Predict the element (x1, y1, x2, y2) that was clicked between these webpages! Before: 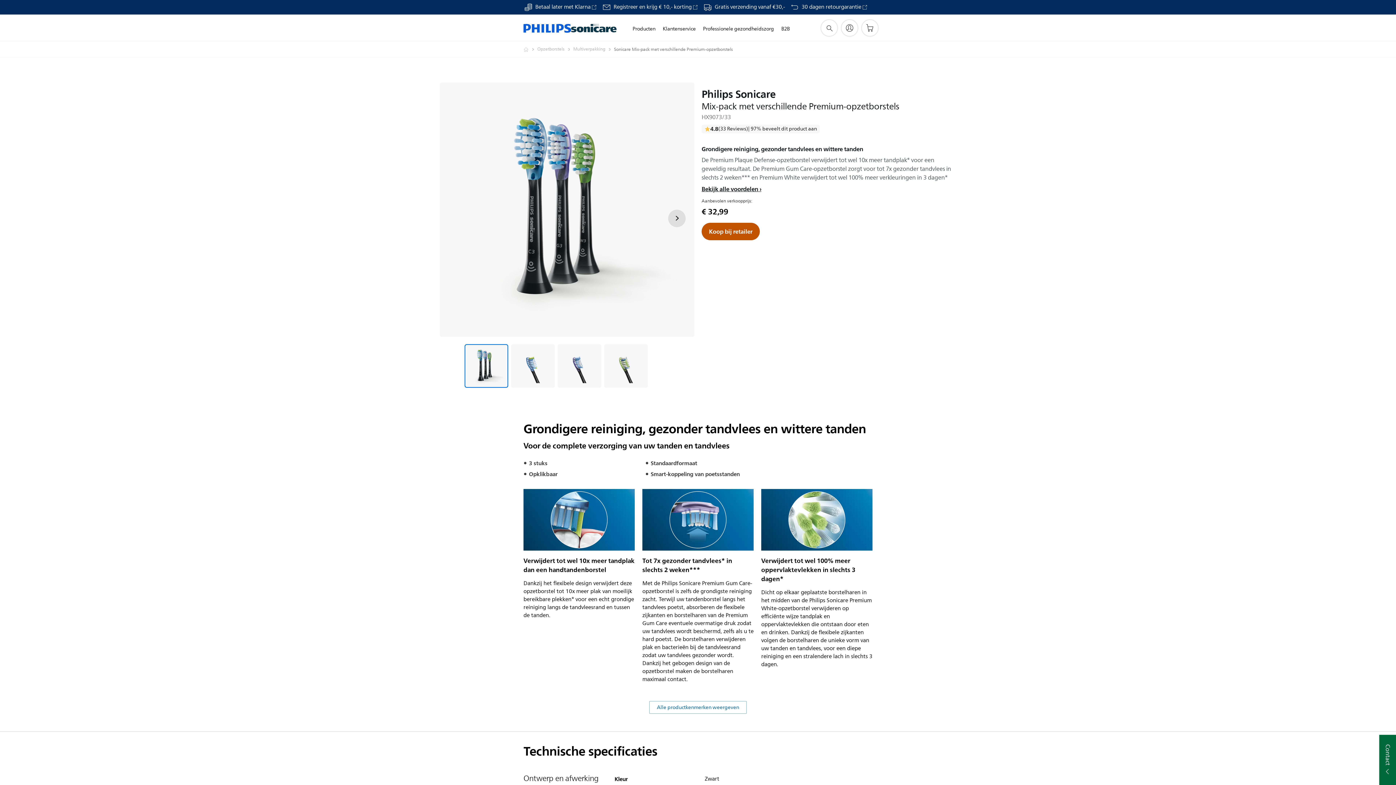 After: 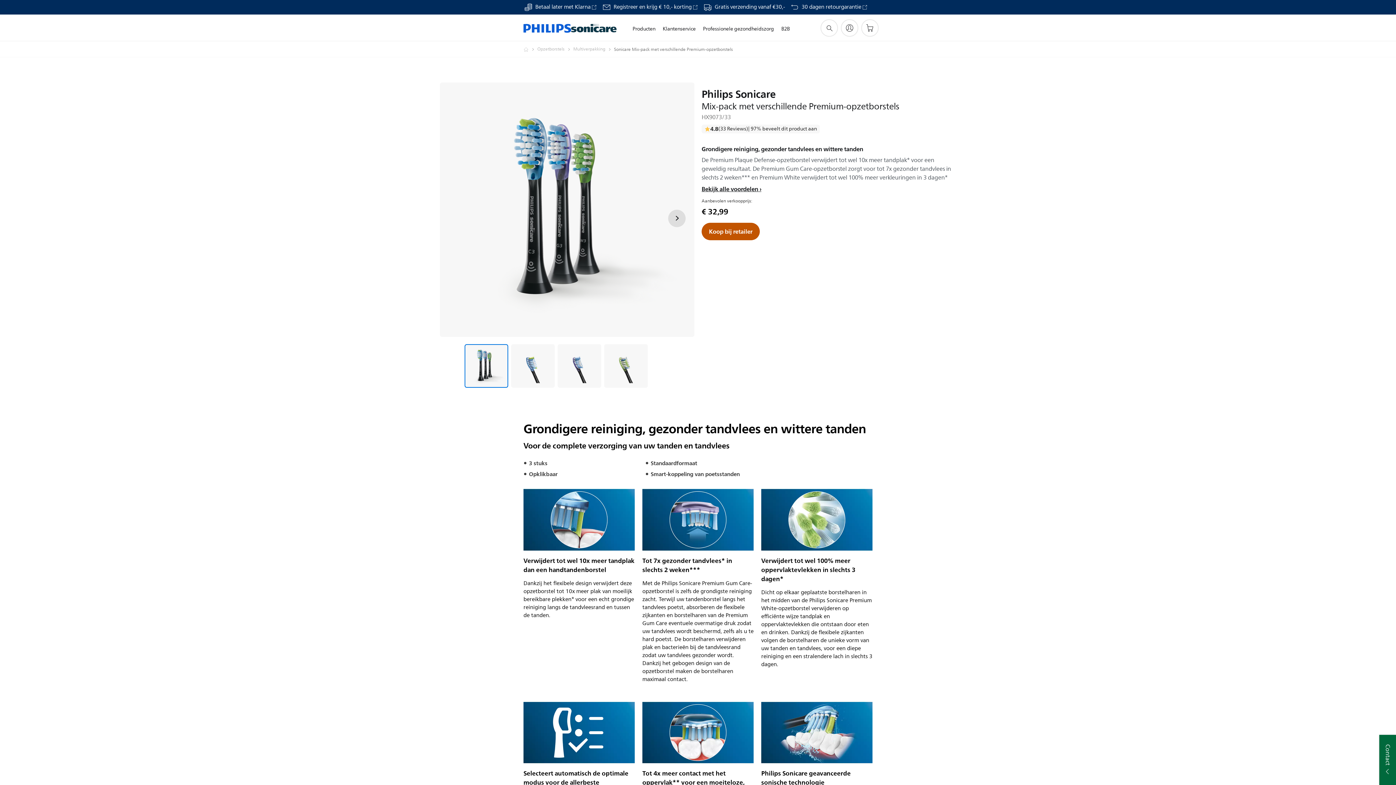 Action: label: Alle productkenmerken weergeven bbox: (649, 701, 746, 714)